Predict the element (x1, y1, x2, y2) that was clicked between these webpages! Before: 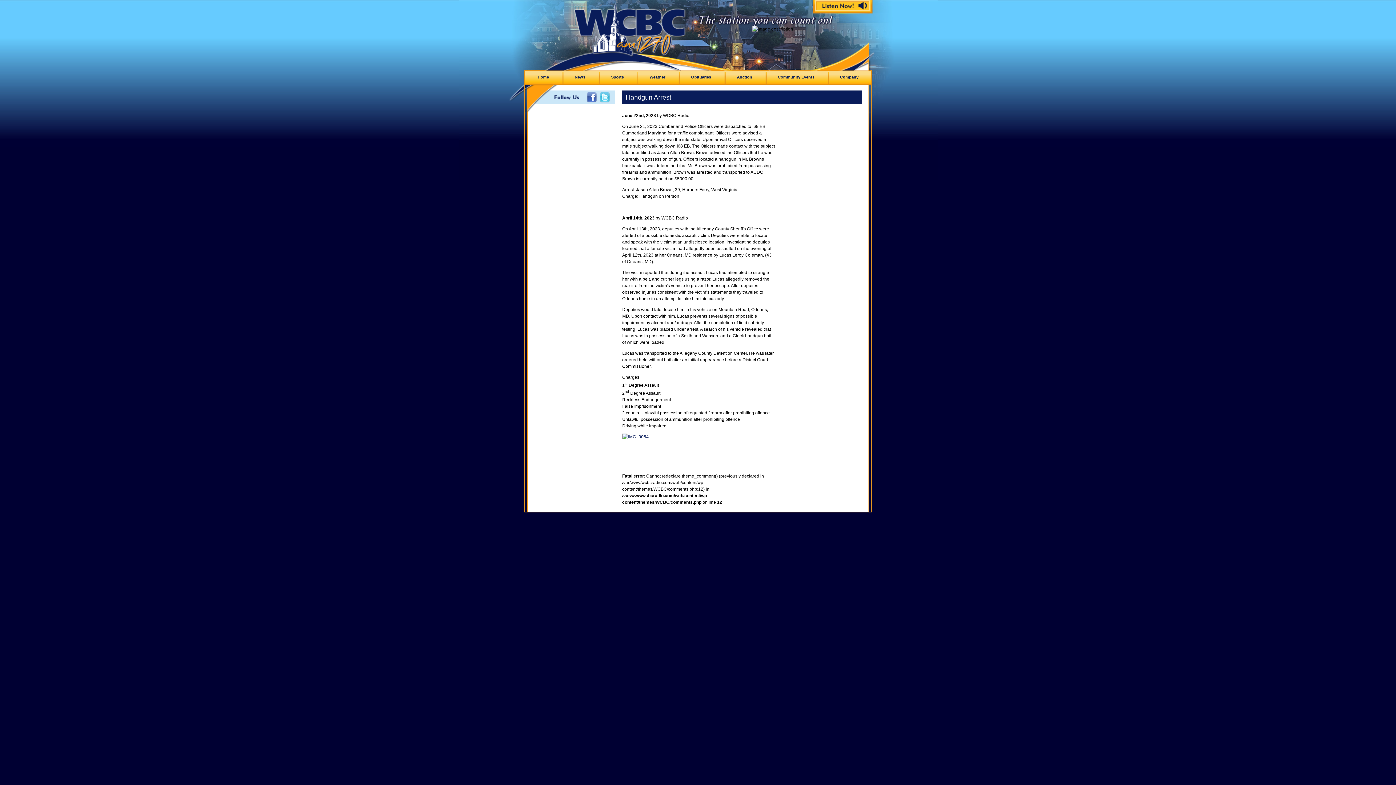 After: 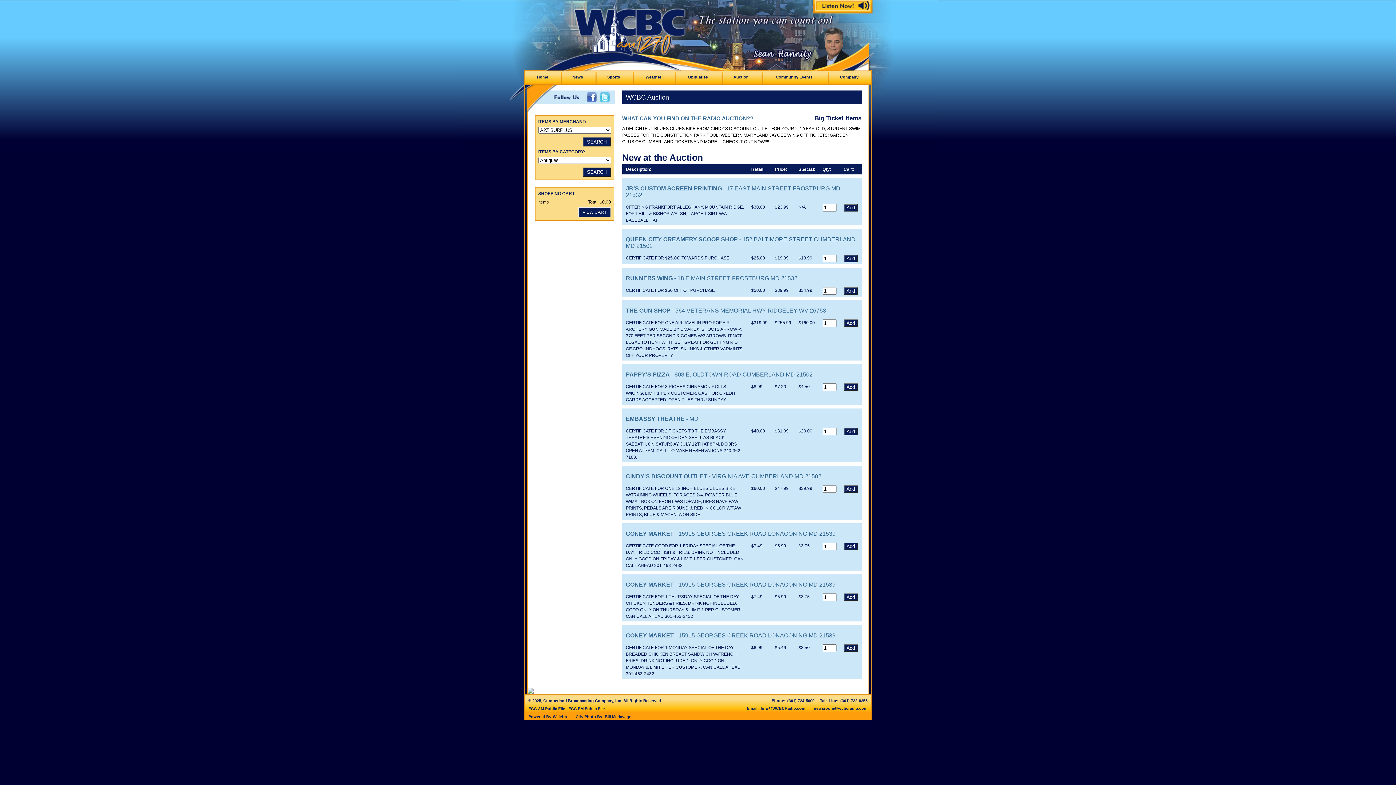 Action: label: Auction bbox: (724, 71, 765, 84)